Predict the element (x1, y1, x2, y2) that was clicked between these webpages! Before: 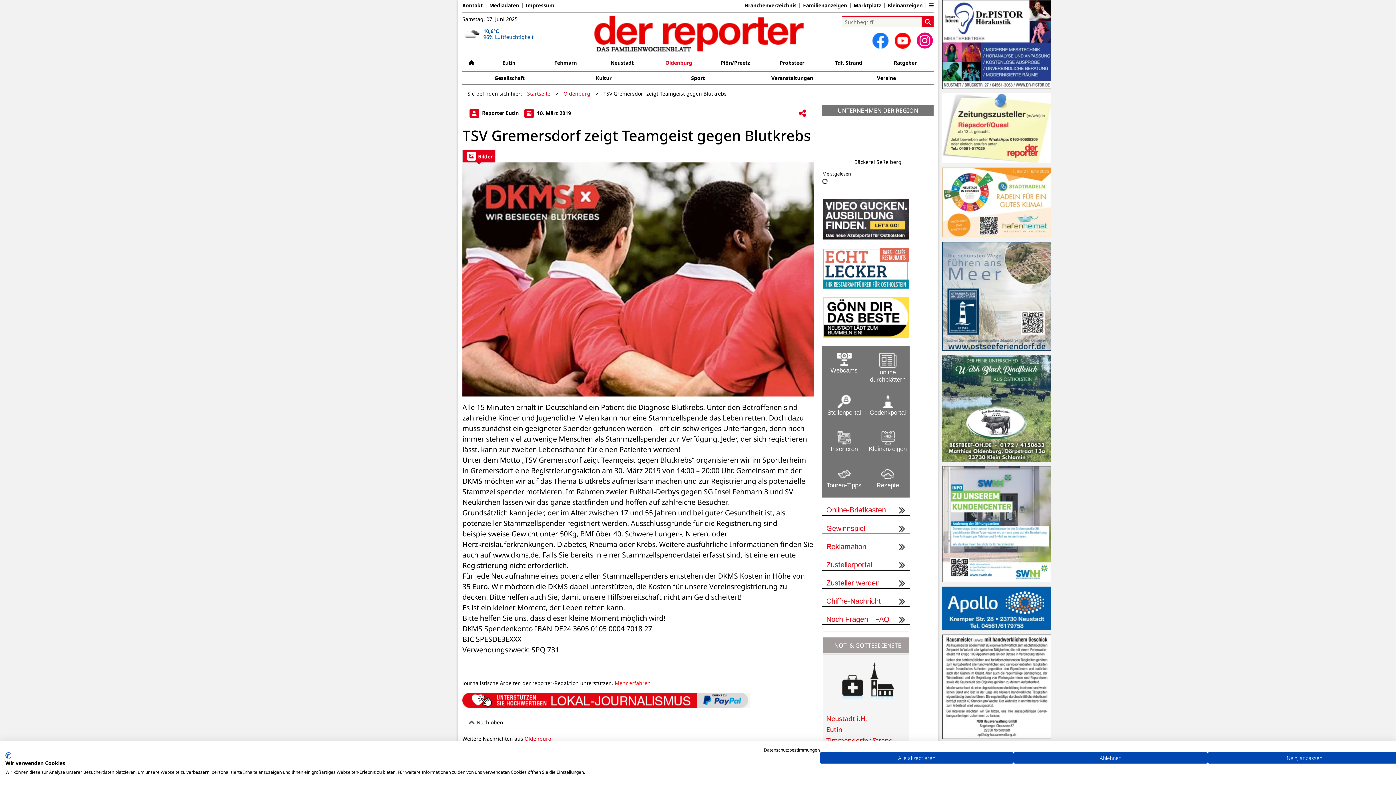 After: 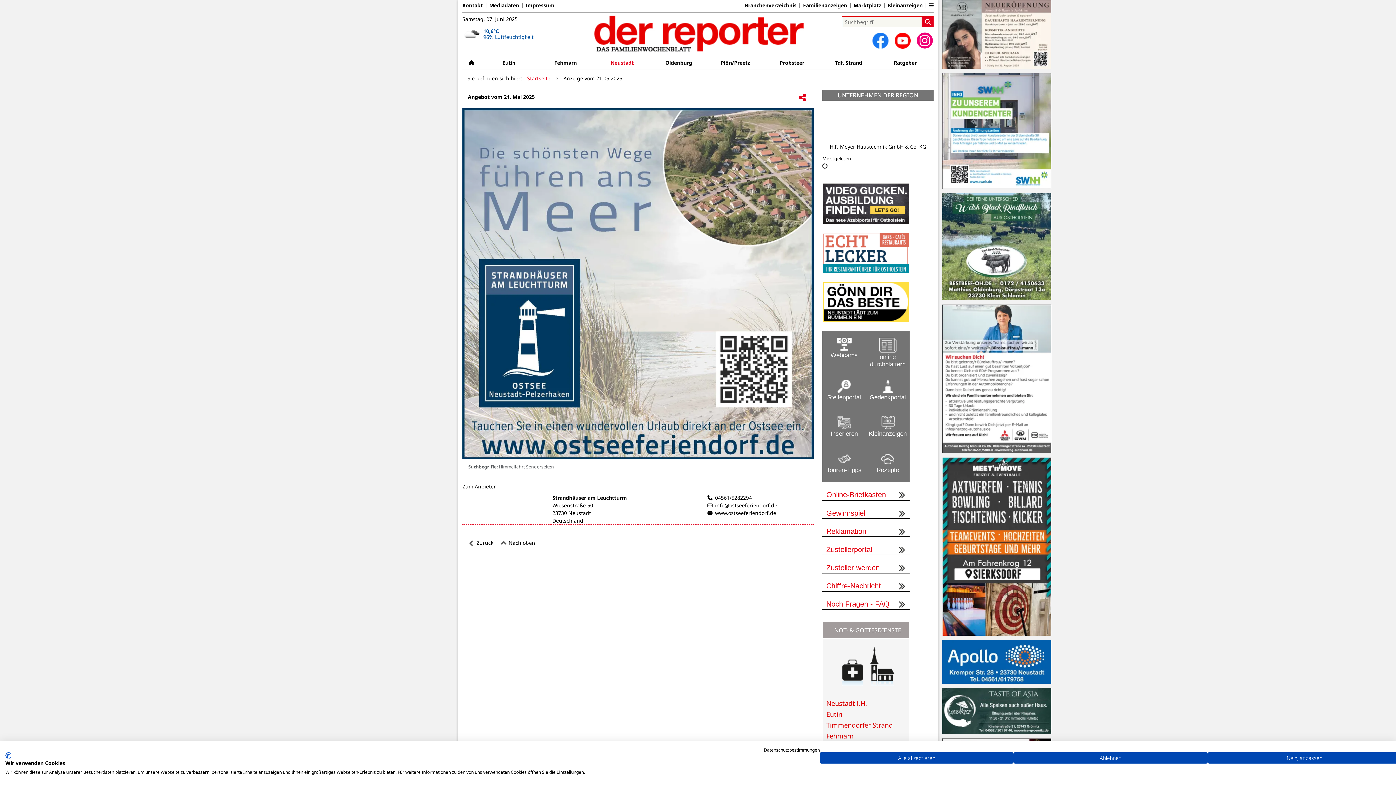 Action: bbox: (942, 241, 1051, 350)